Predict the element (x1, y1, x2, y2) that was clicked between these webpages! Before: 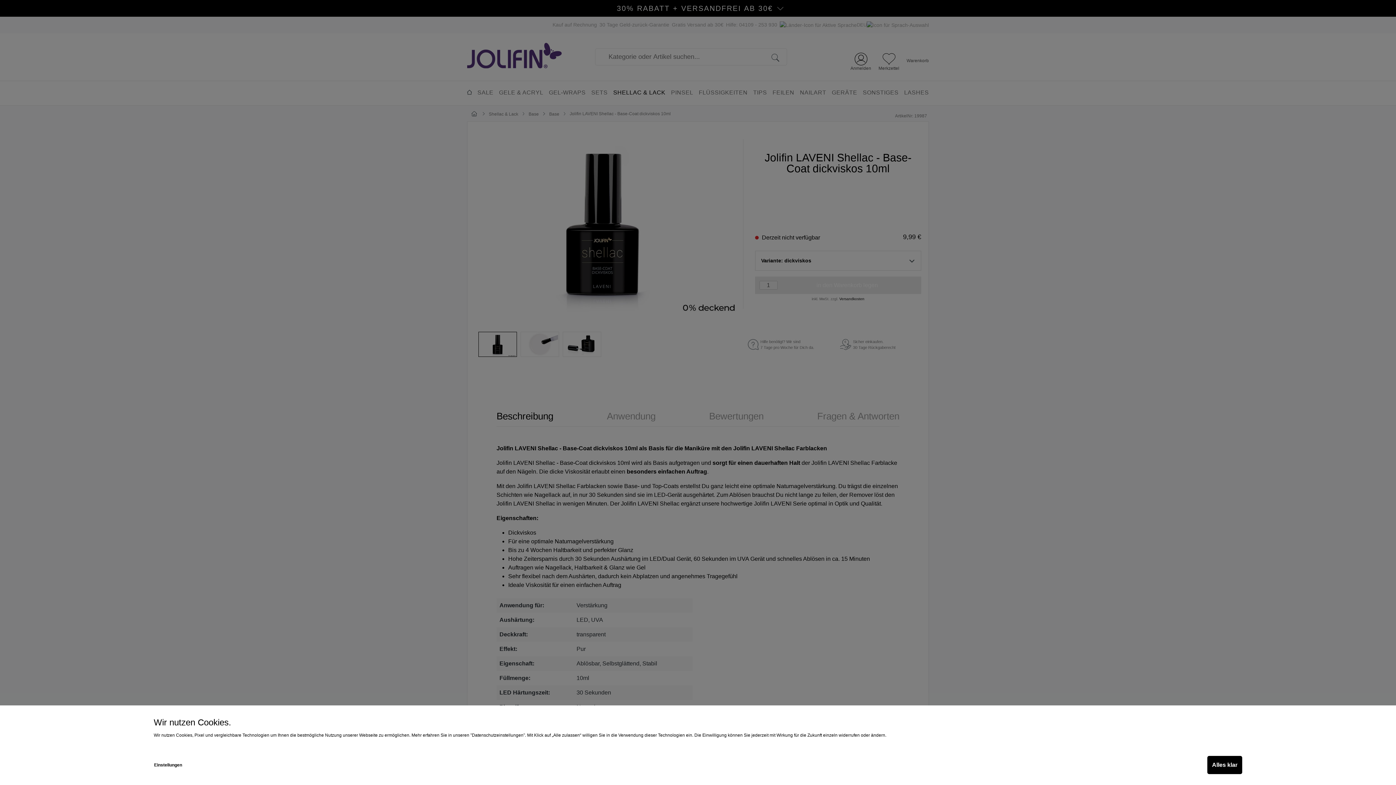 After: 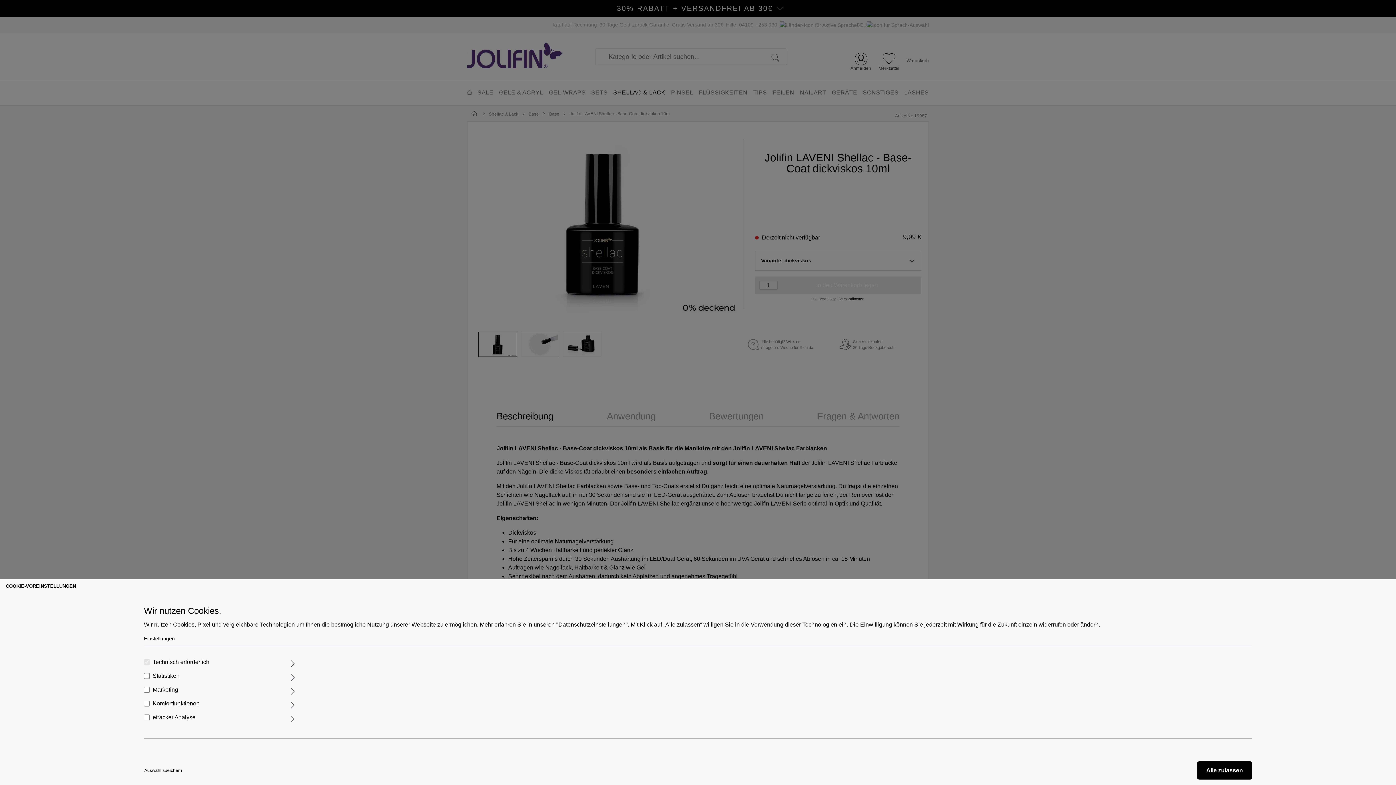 Action: bbox: (153, 756, 182, 774) label: Einstellungen